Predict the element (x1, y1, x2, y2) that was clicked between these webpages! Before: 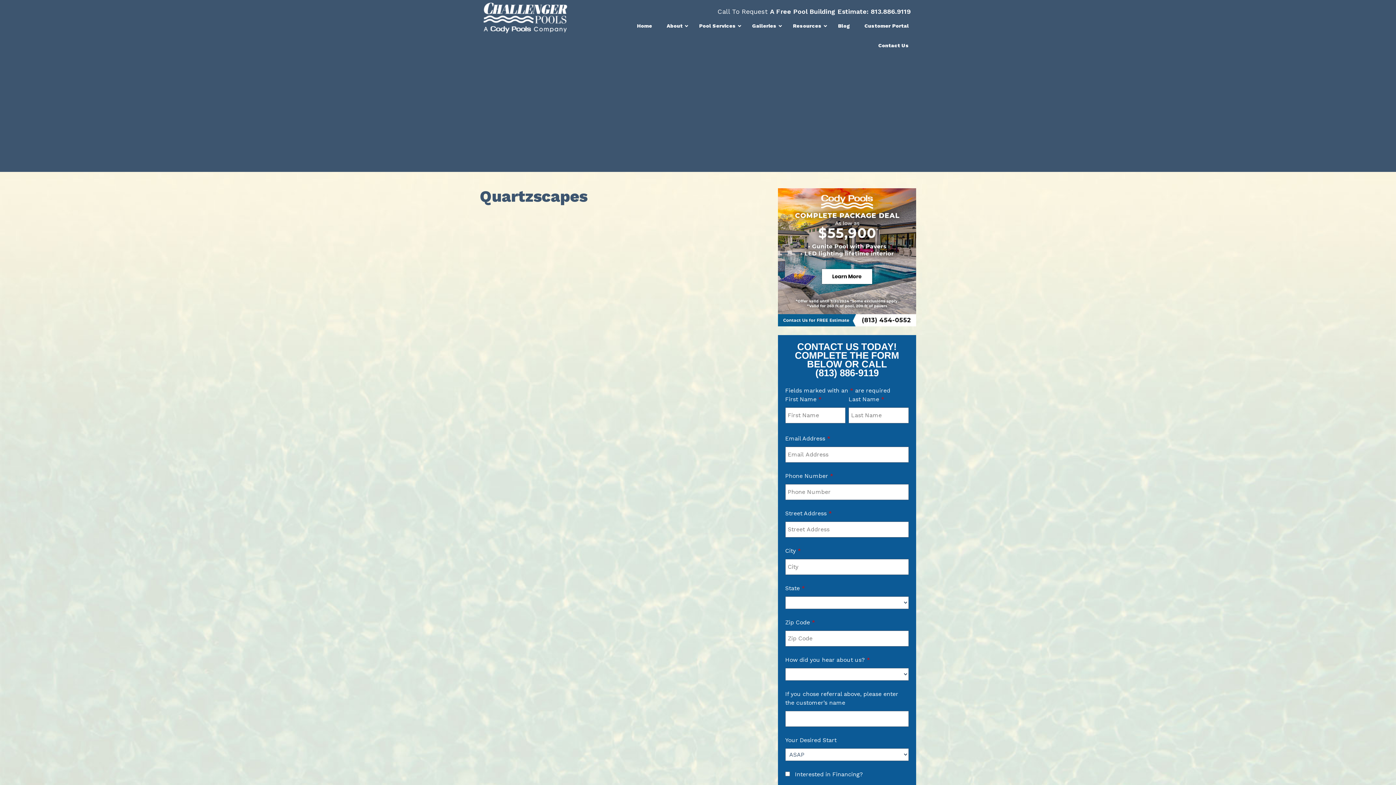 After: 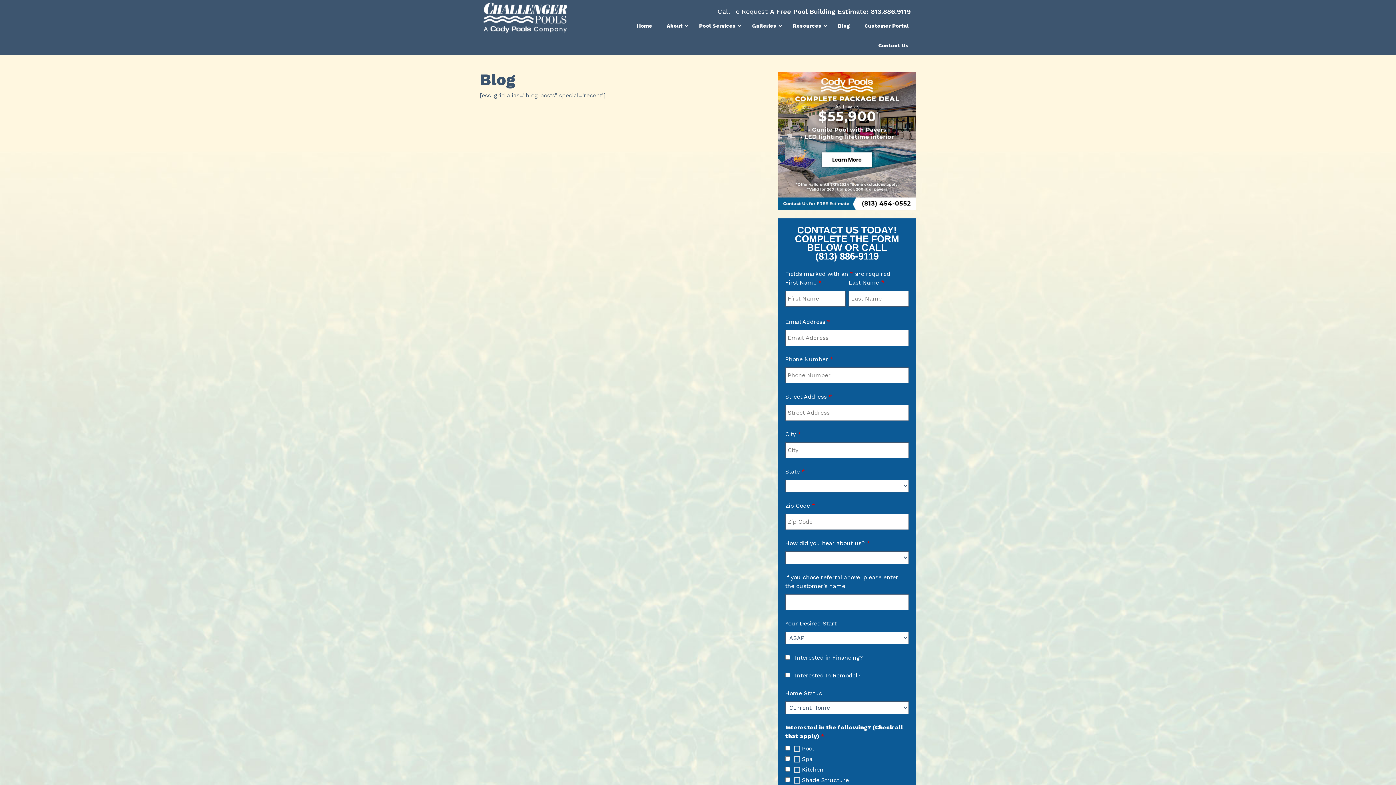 Action: bbox: (830, 16, 857, 35) label: Blog